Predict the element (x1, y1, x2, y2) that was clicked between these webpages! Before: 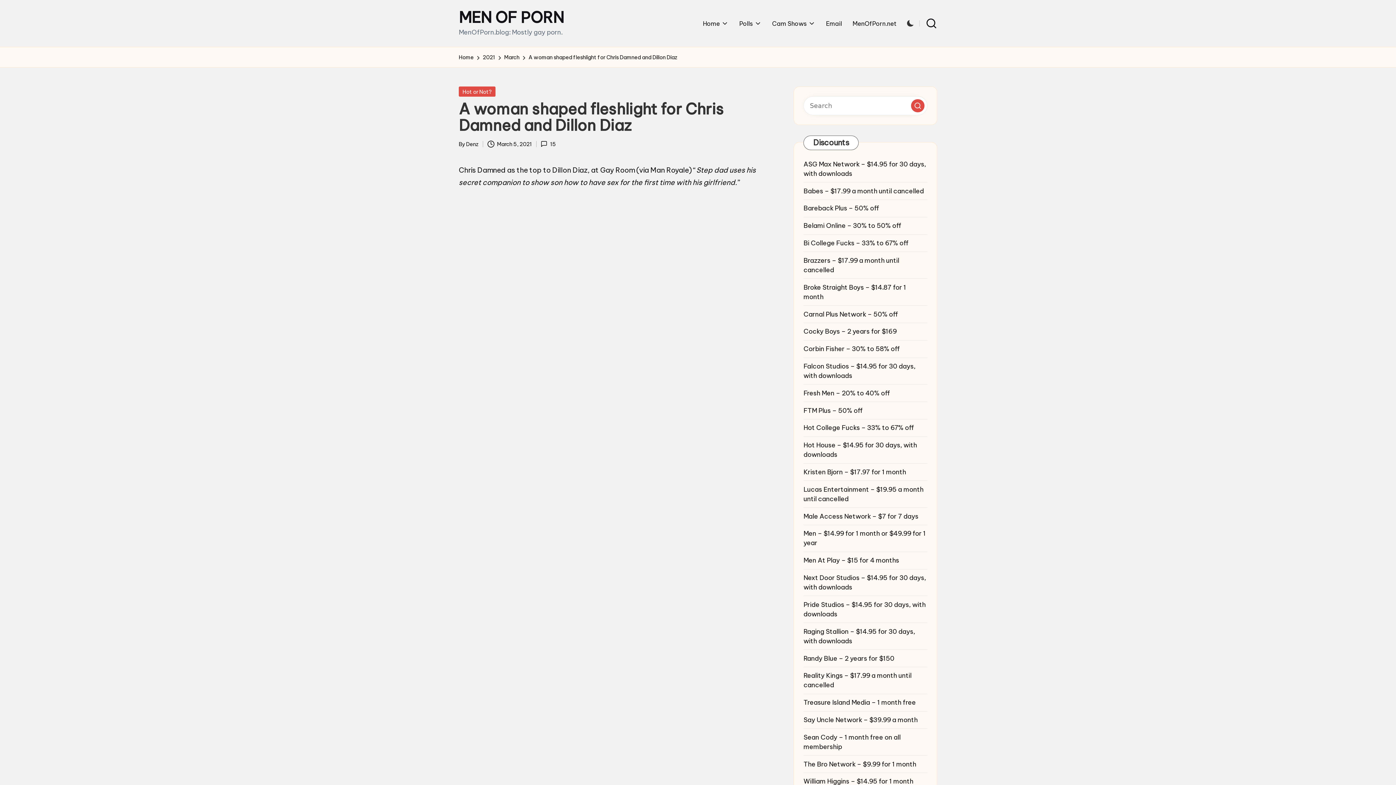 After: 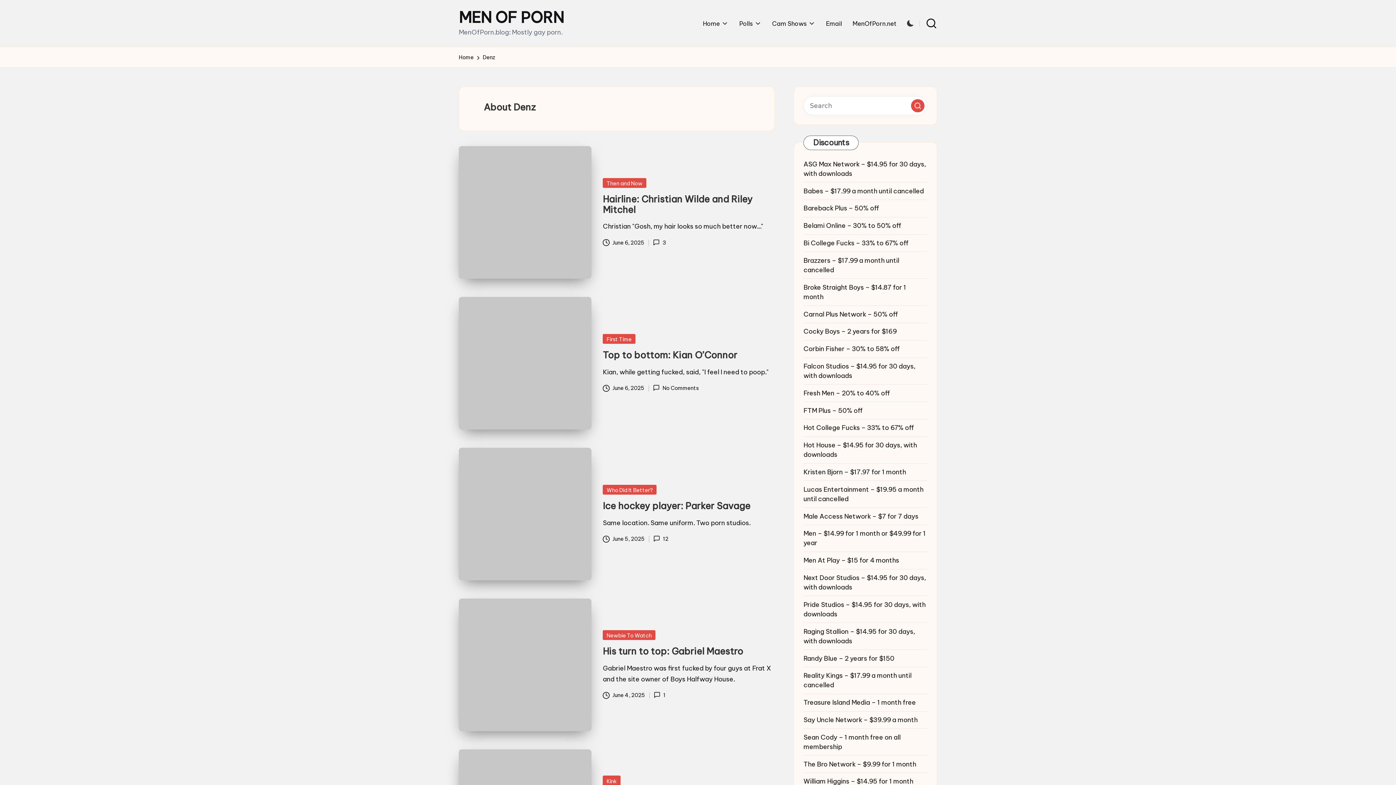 Action: bbox: (466, 140, 478, 147) label: Denz